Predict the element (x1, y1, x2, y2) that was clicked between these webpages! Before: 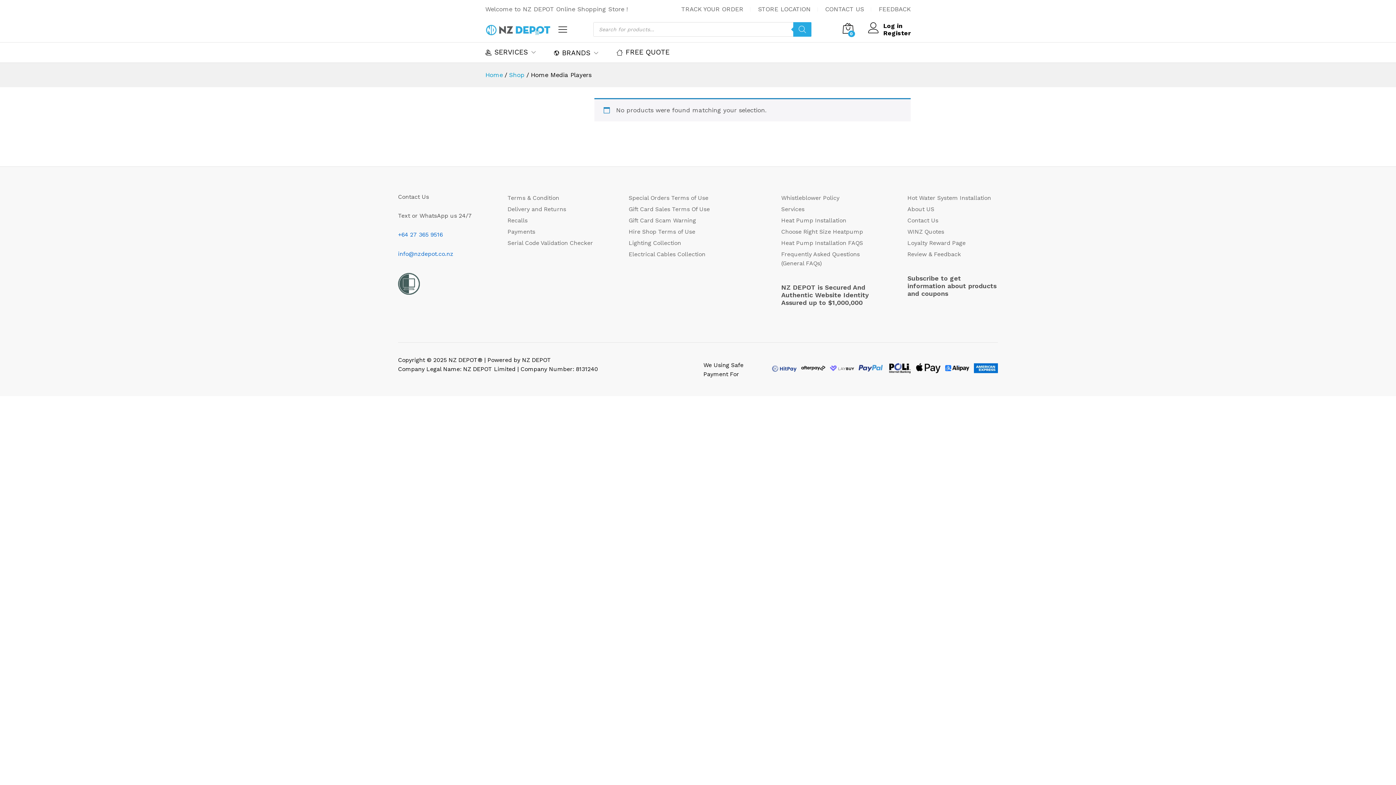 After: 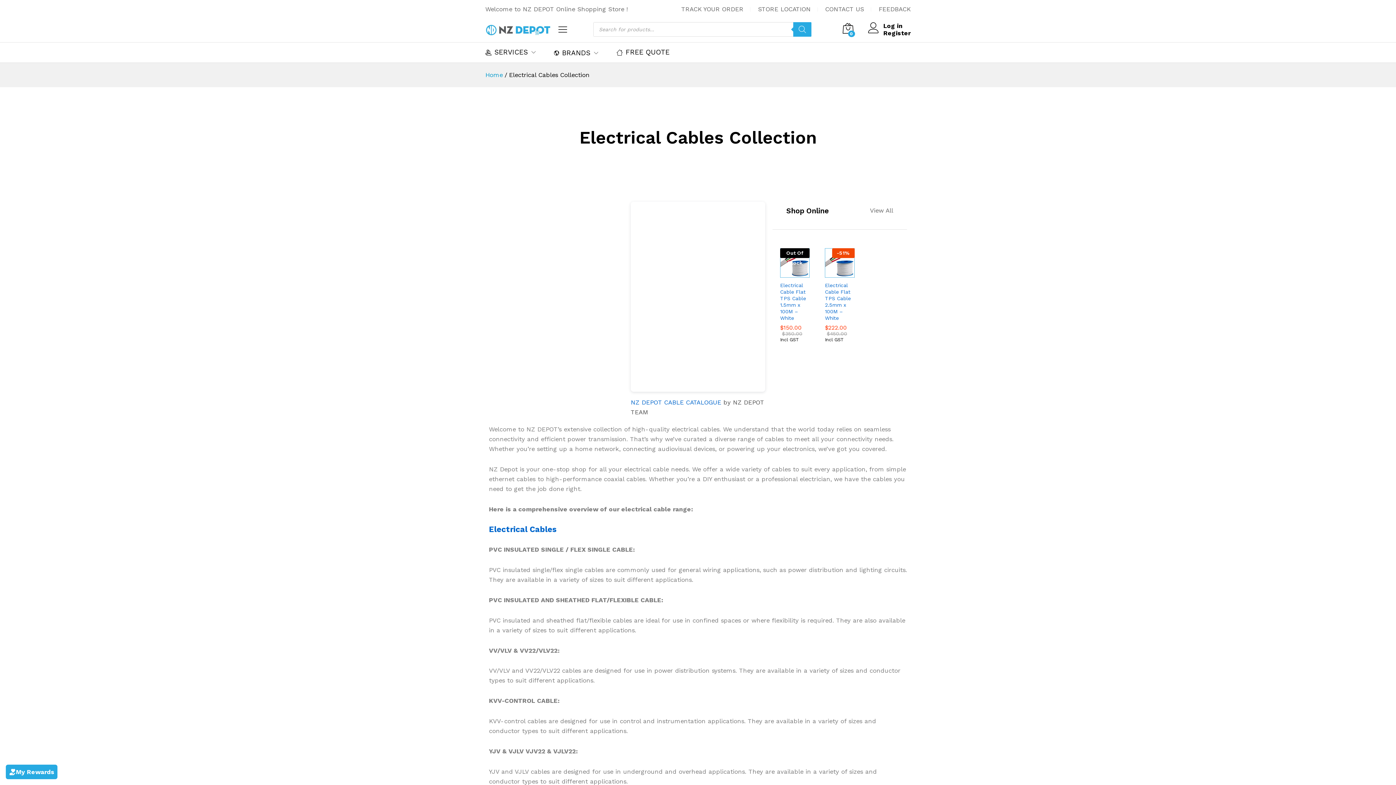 Action: label: Electrical Cables Collection bbox: (628, 250, 705, 257)